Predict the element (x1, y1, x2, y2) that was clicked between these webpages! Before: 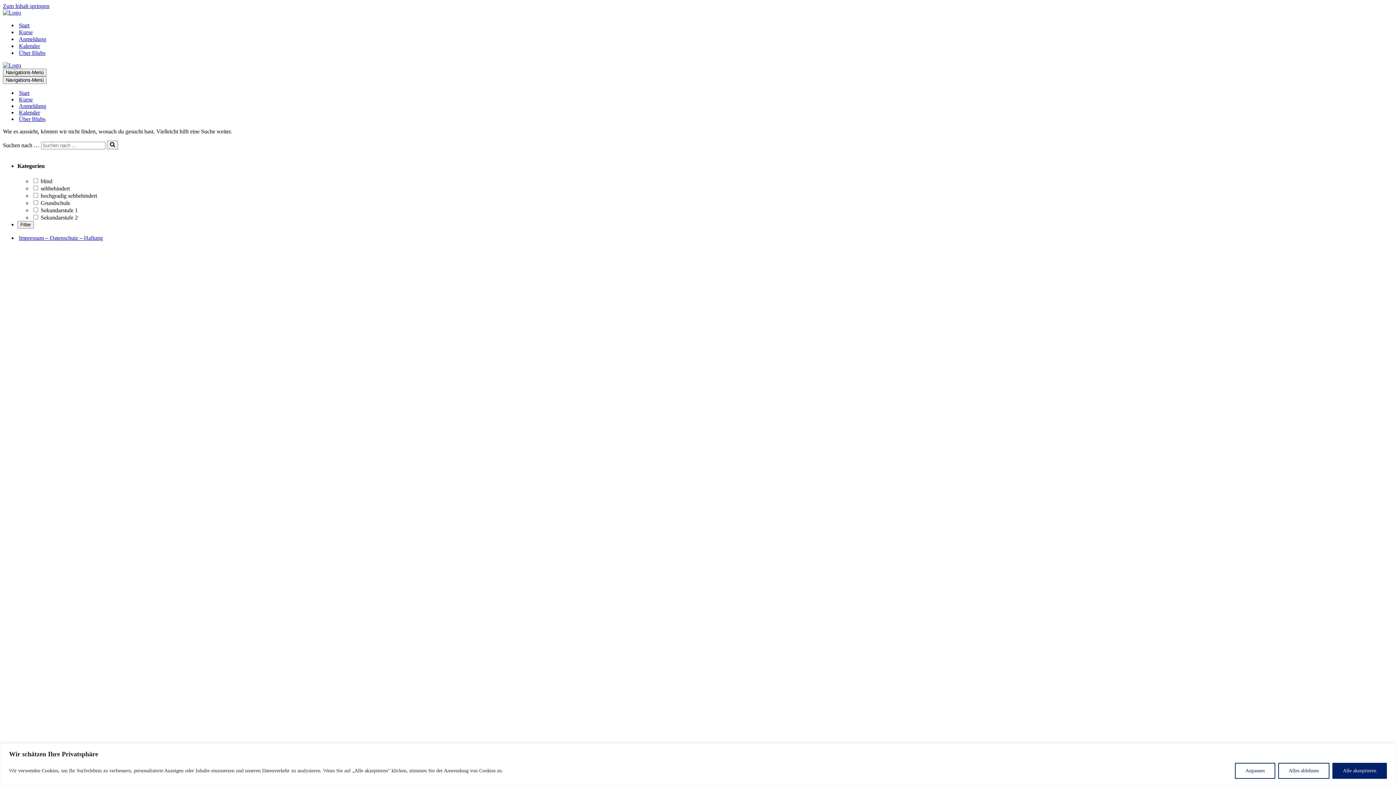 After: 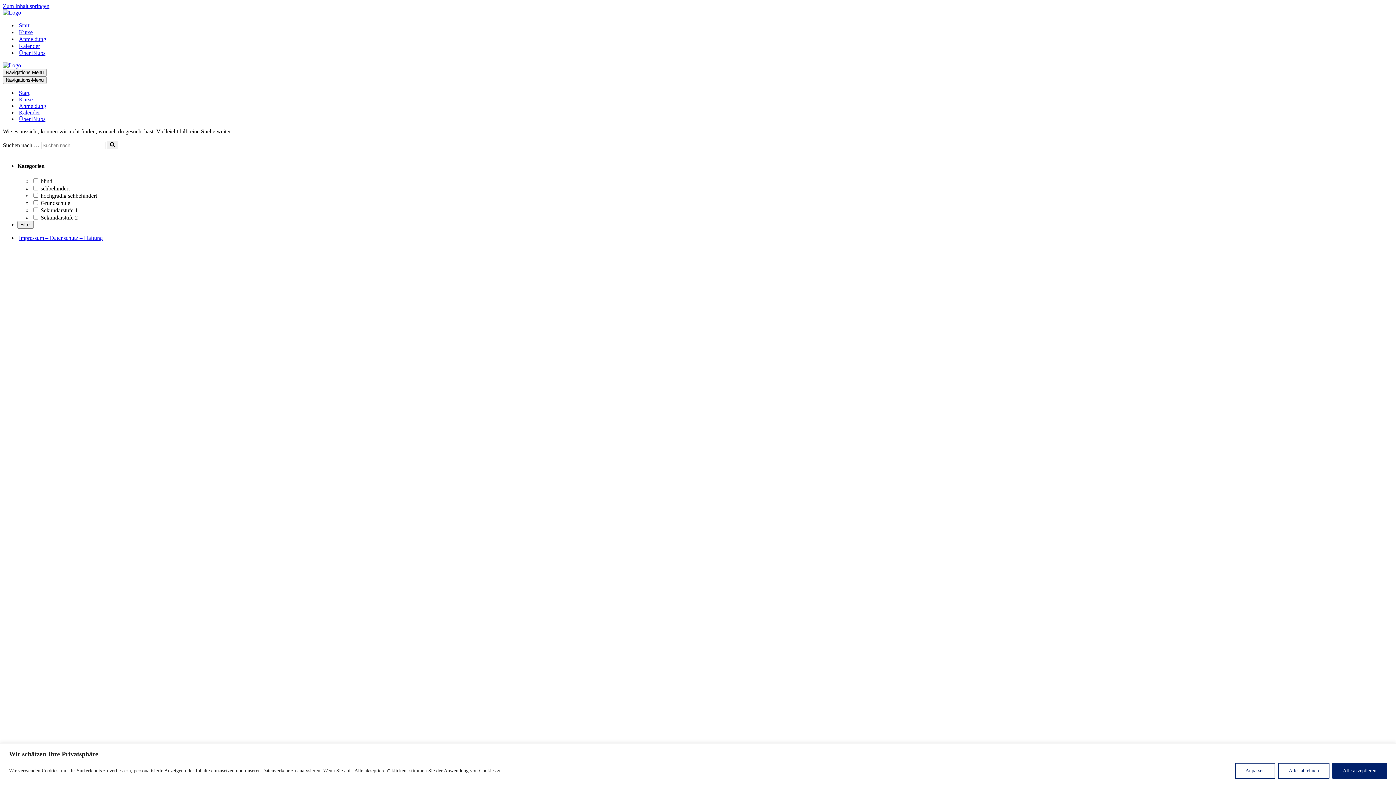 Action: label: Zum Inhalt springen bbox: (2, 2, 49, 9)